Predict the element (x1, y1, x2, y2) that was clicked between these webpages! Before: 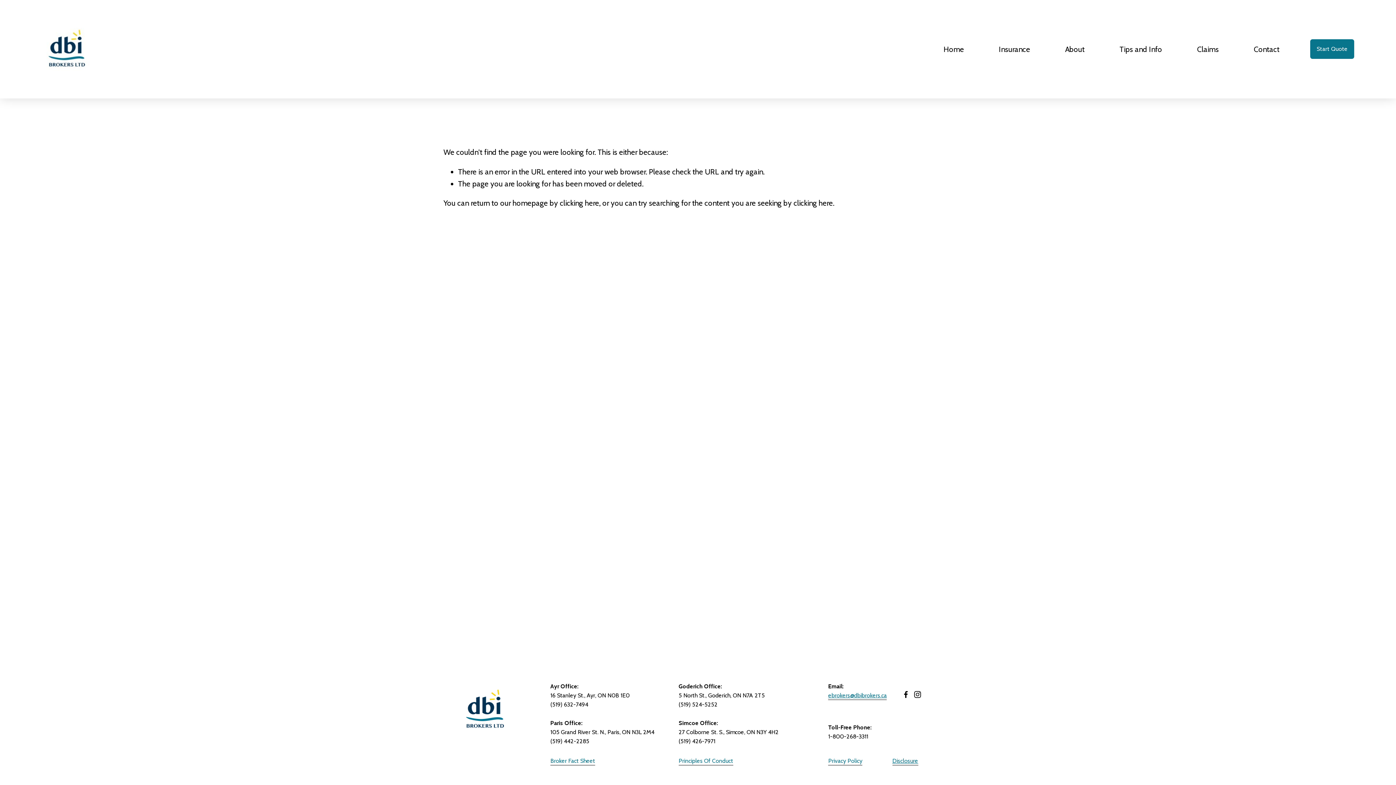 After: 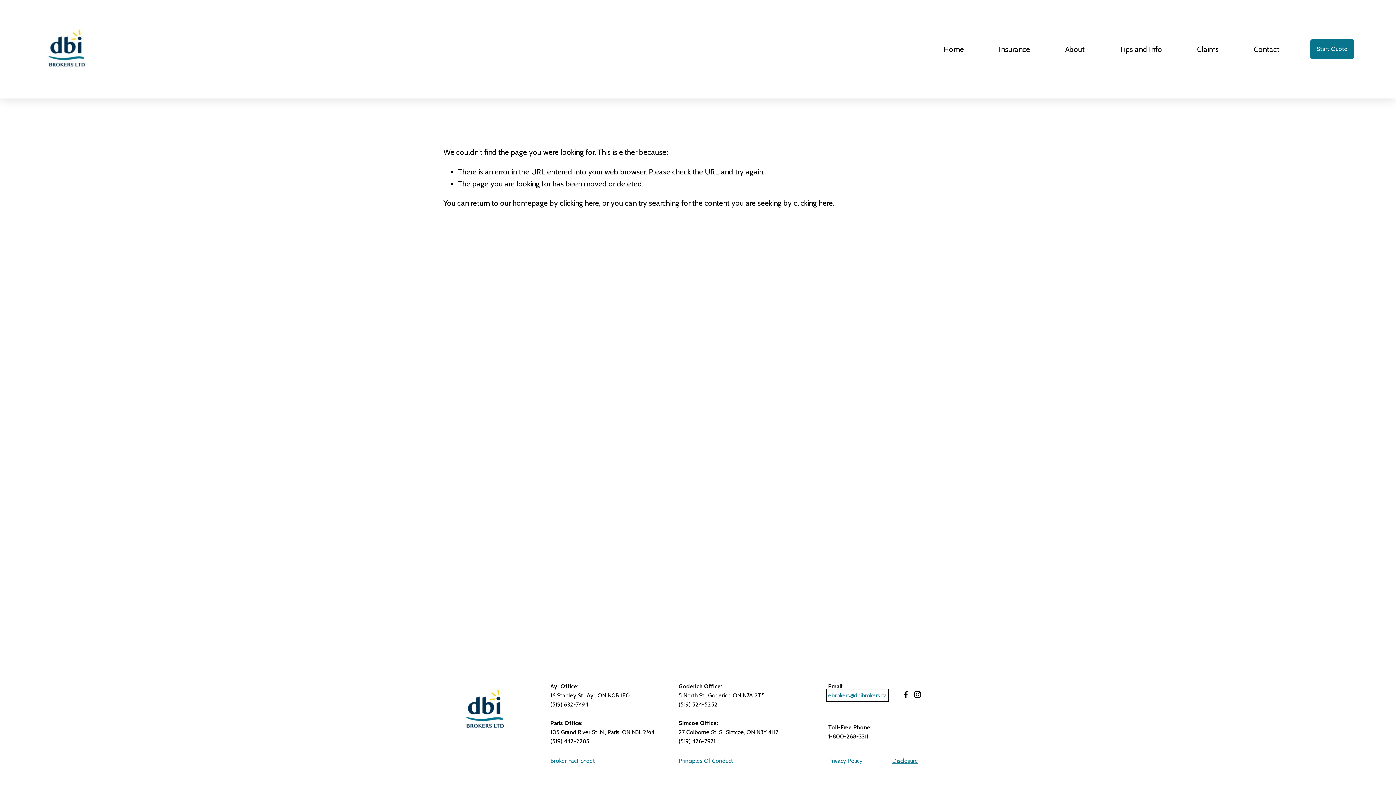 Action: label: ebrokers@dbibrokers.ca bbox: (828, 691, 886, 700)